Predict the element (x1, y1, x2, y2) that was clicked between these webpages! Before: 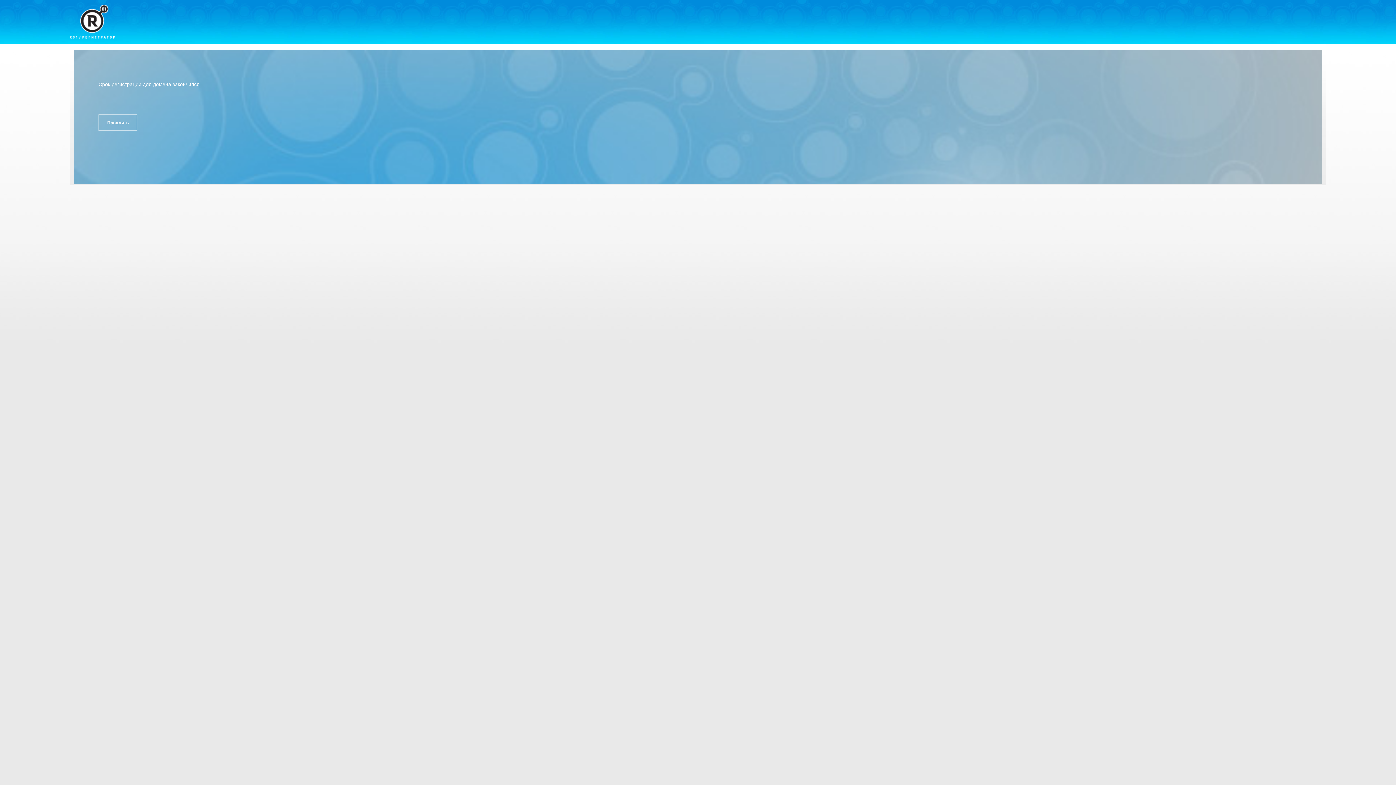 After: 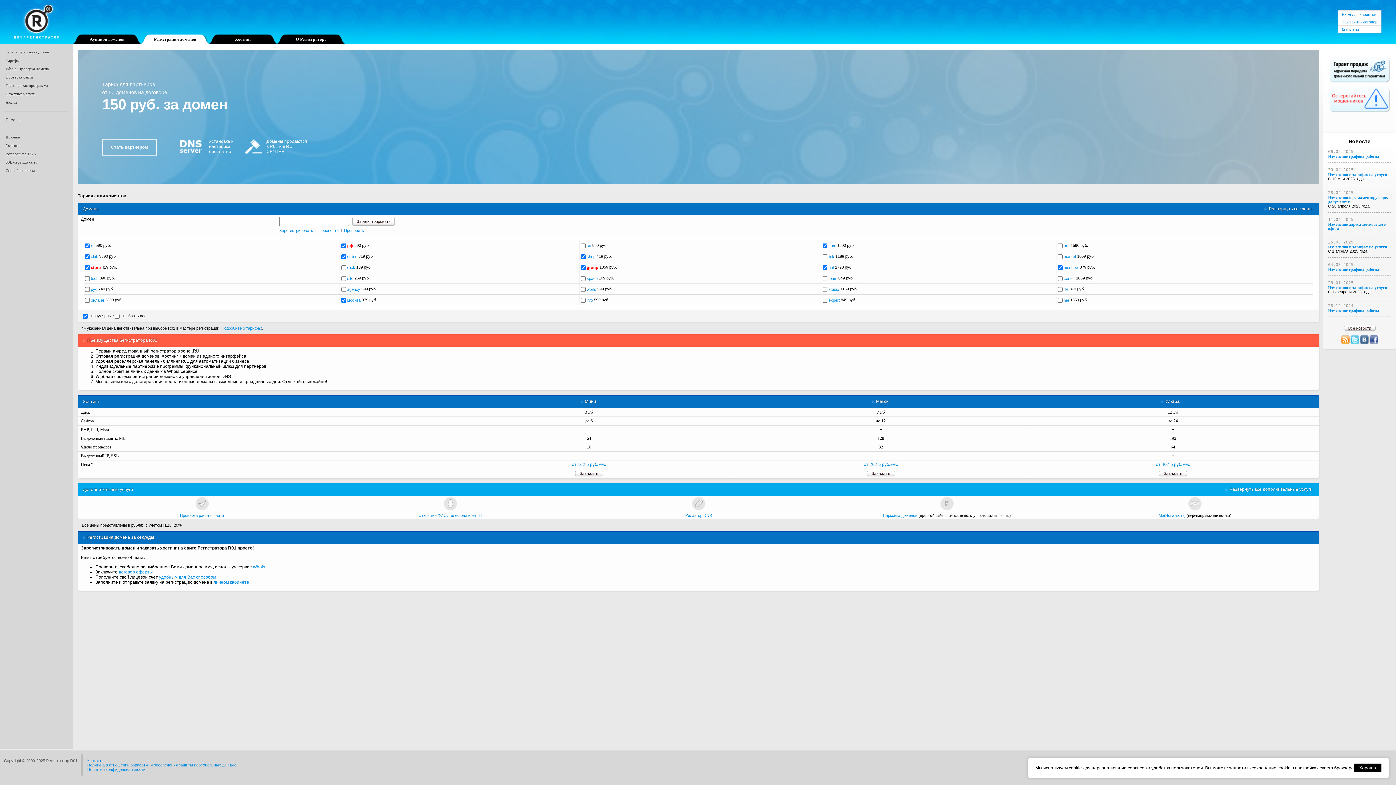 Action: bbox: (69, 4, 114, 38)